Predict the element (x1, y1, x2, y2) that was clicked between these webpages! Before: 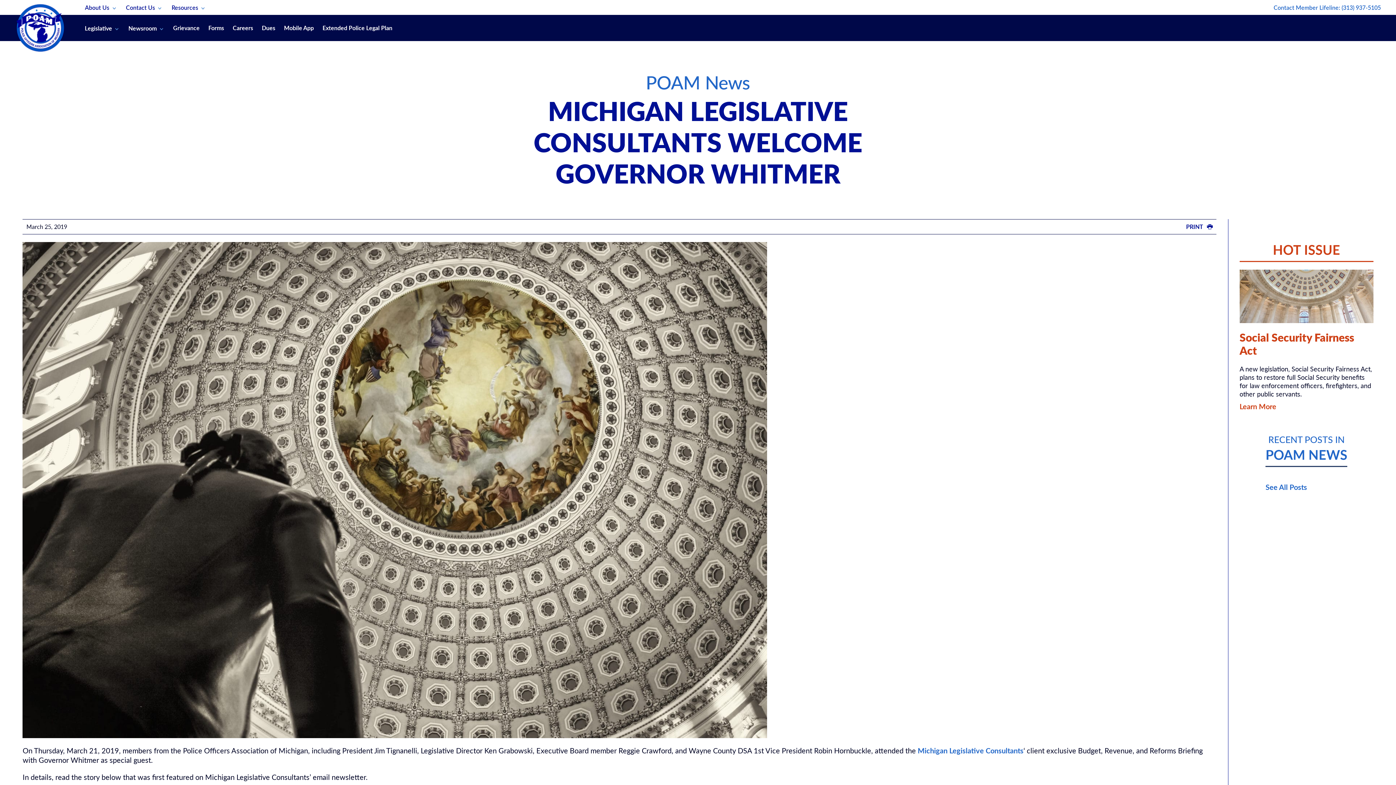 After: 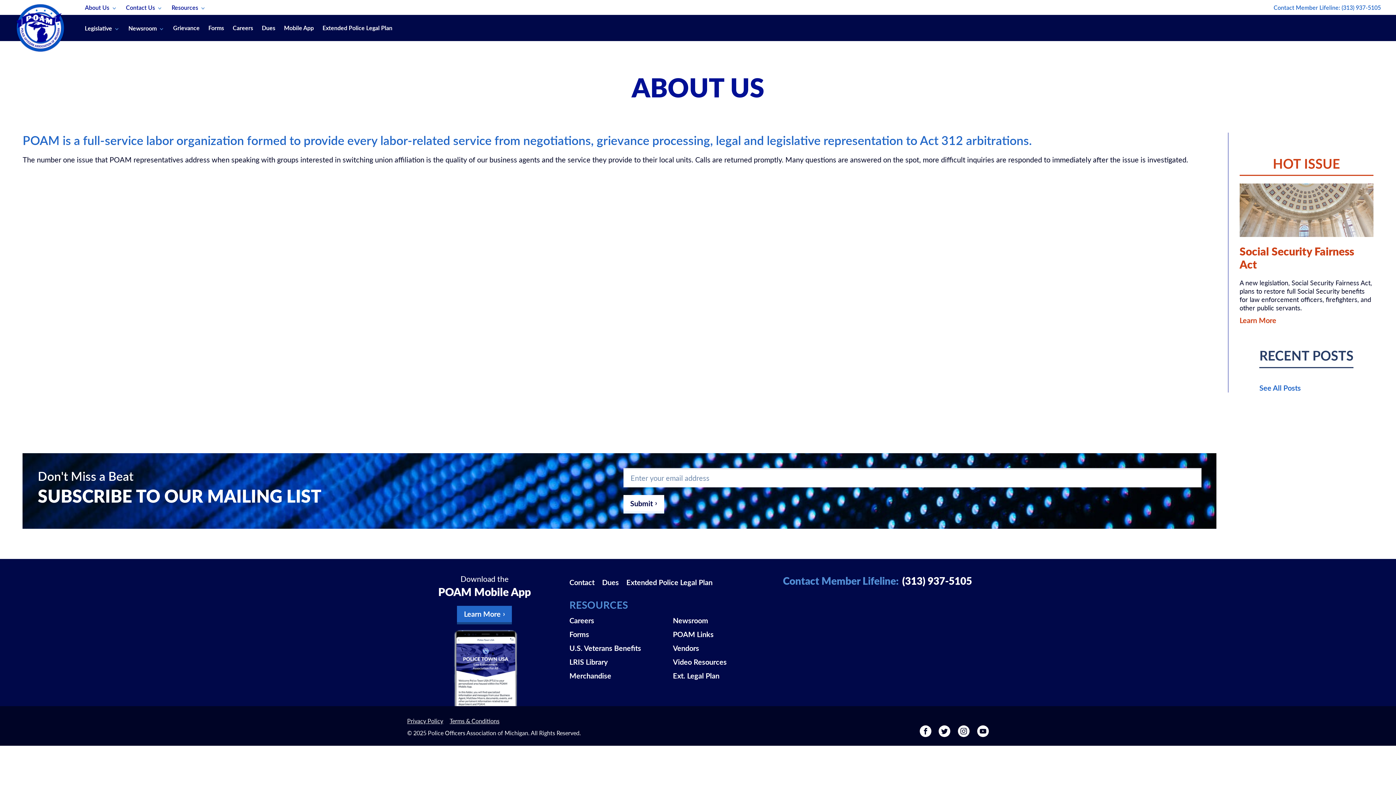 Action: label: About Us bbox: (81, 0, 120, 14)